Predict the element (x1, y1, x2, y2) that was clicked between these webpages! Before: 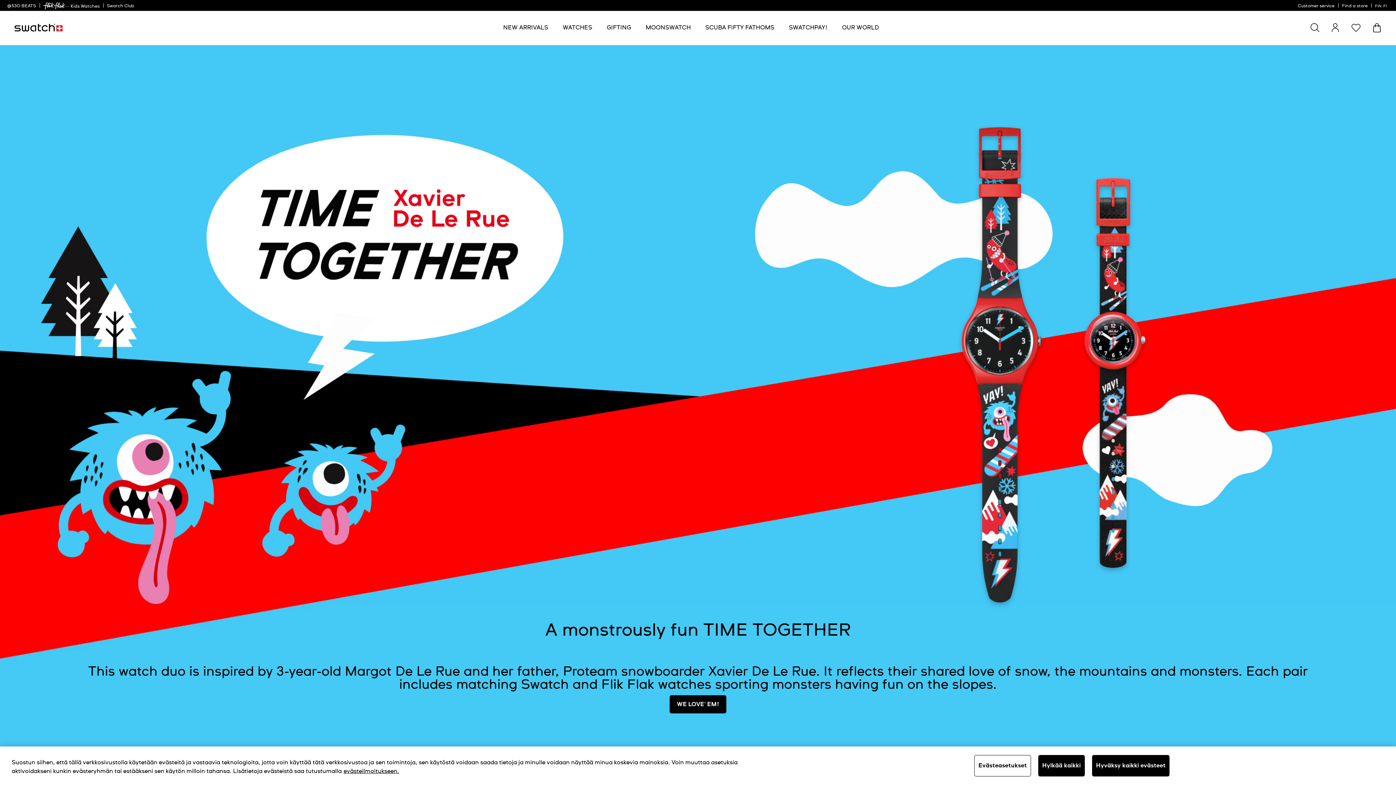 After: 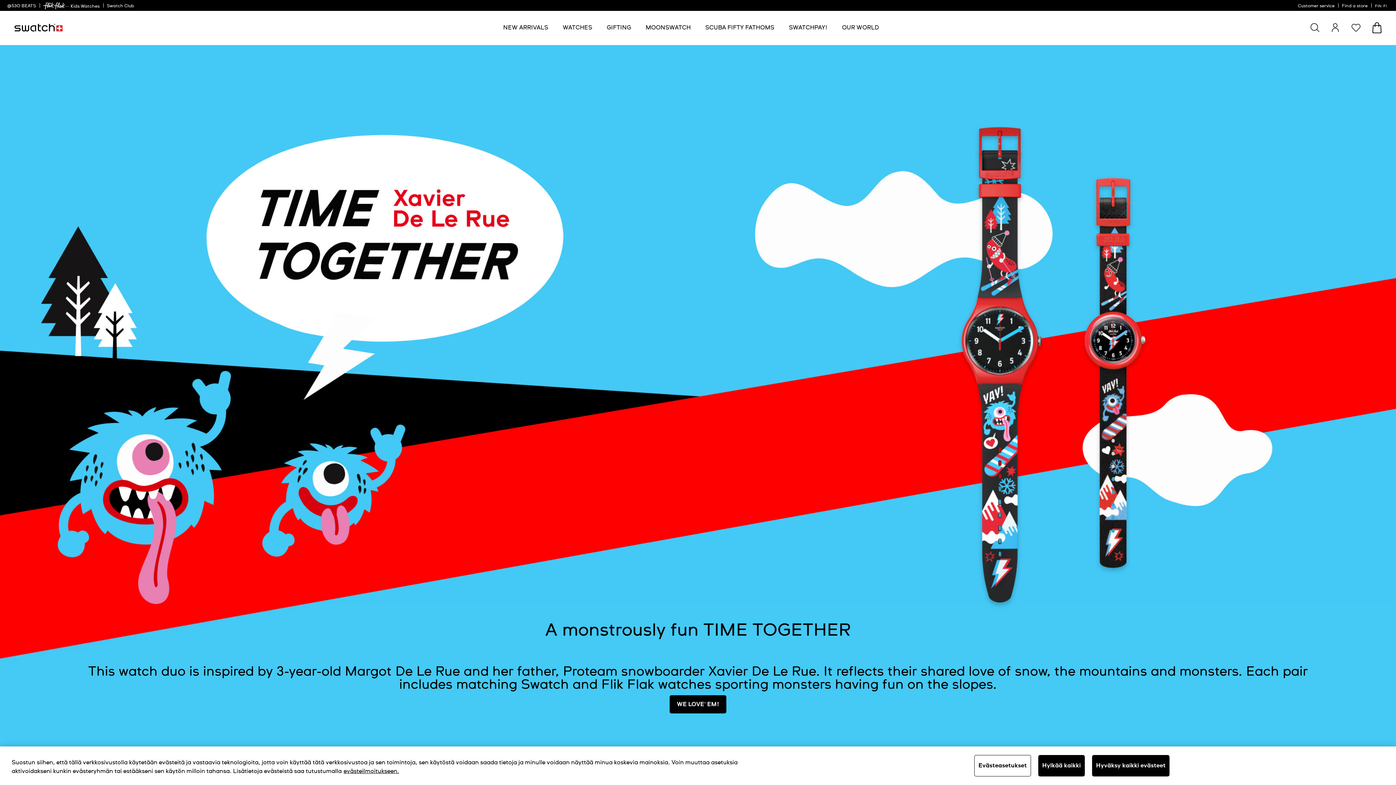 Action: bbox: (1372, 23, 1381, 32) label: View cart. {0} items in cart.